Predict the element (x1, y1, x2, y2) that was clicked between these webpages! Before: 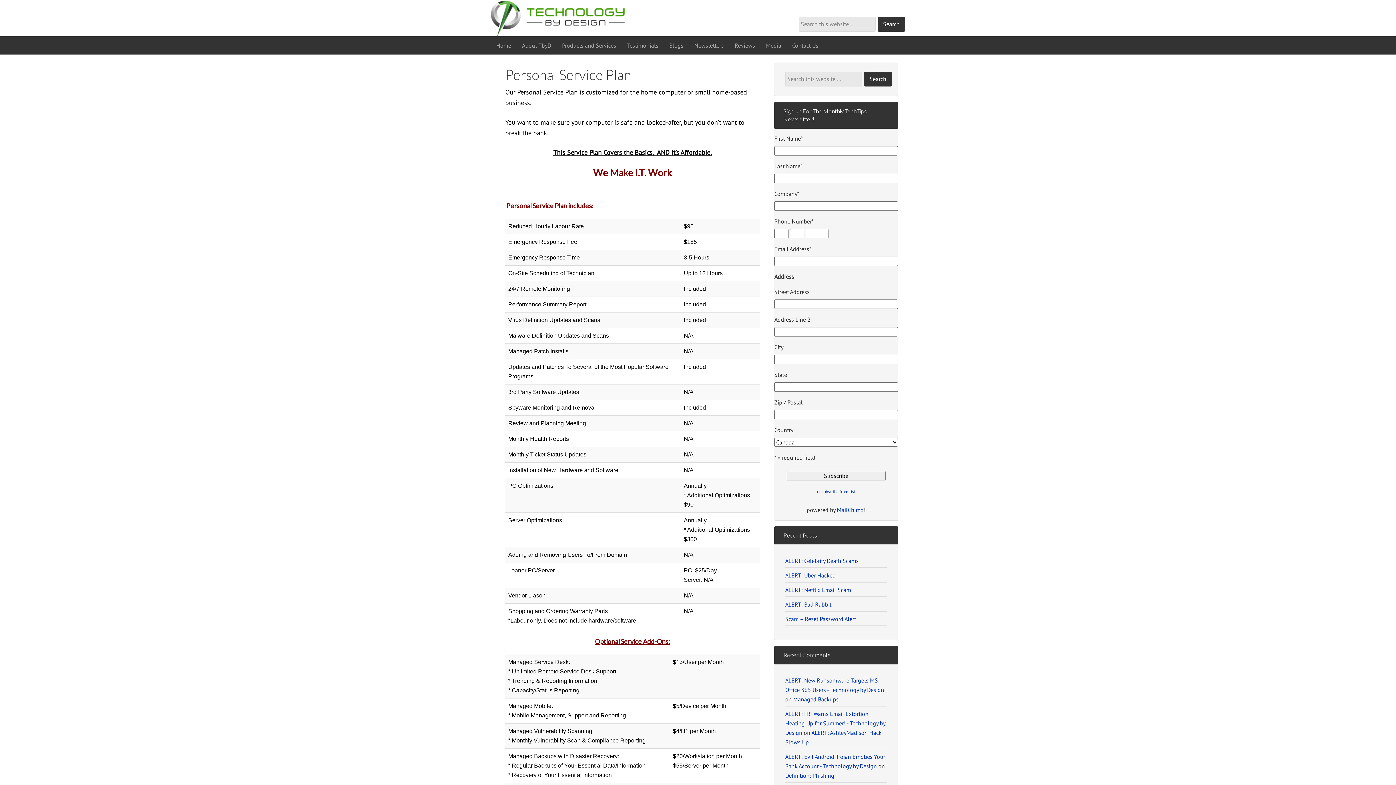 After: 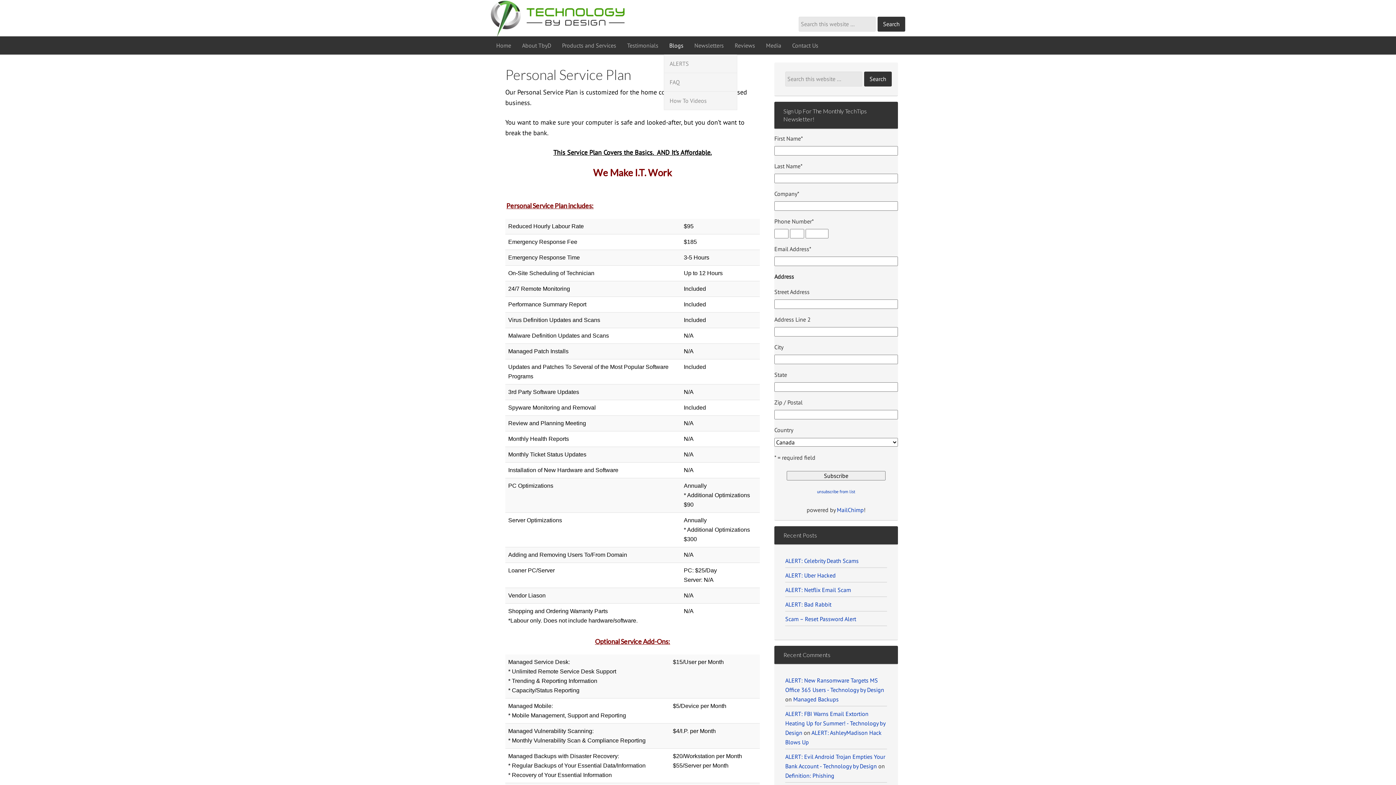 Action: label: Blogs bbox: (664, 36, 689, 54)